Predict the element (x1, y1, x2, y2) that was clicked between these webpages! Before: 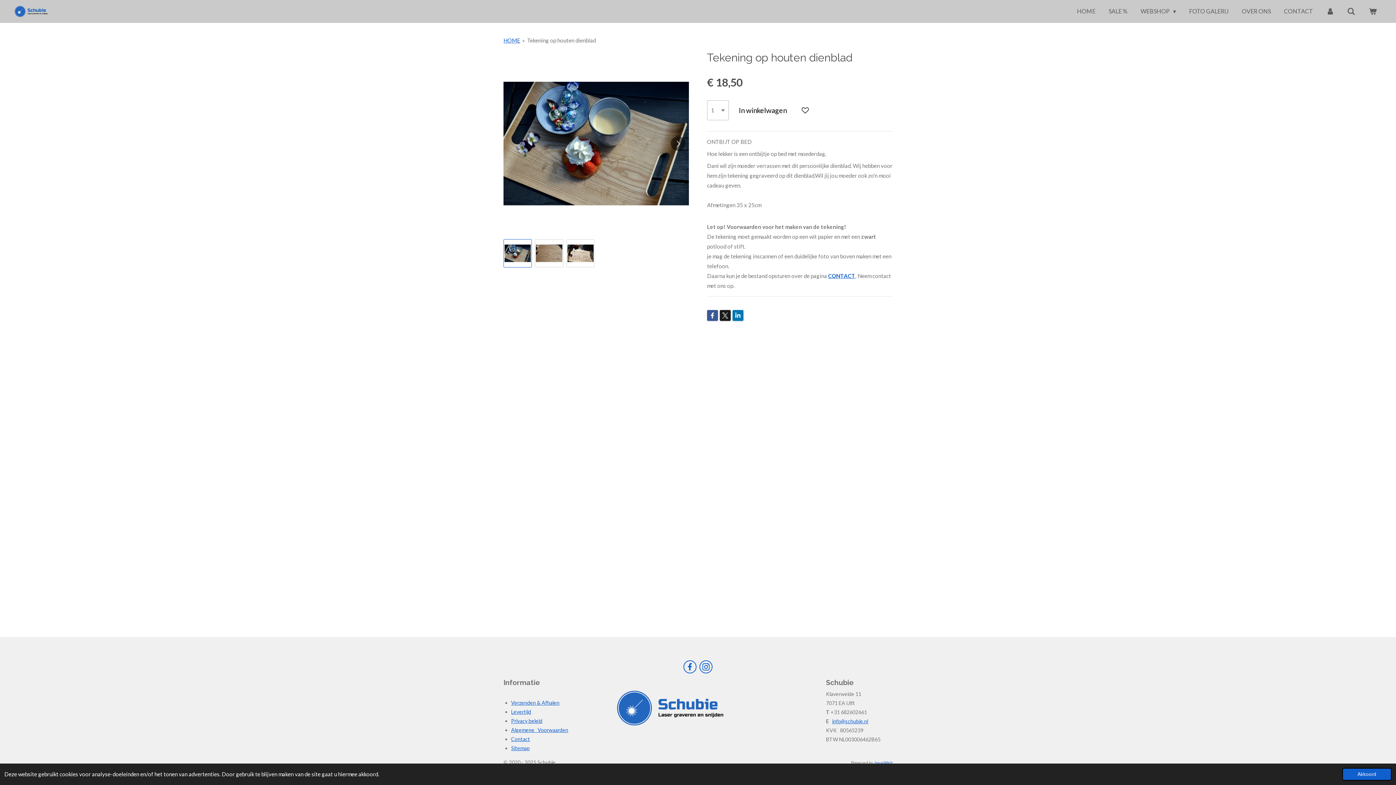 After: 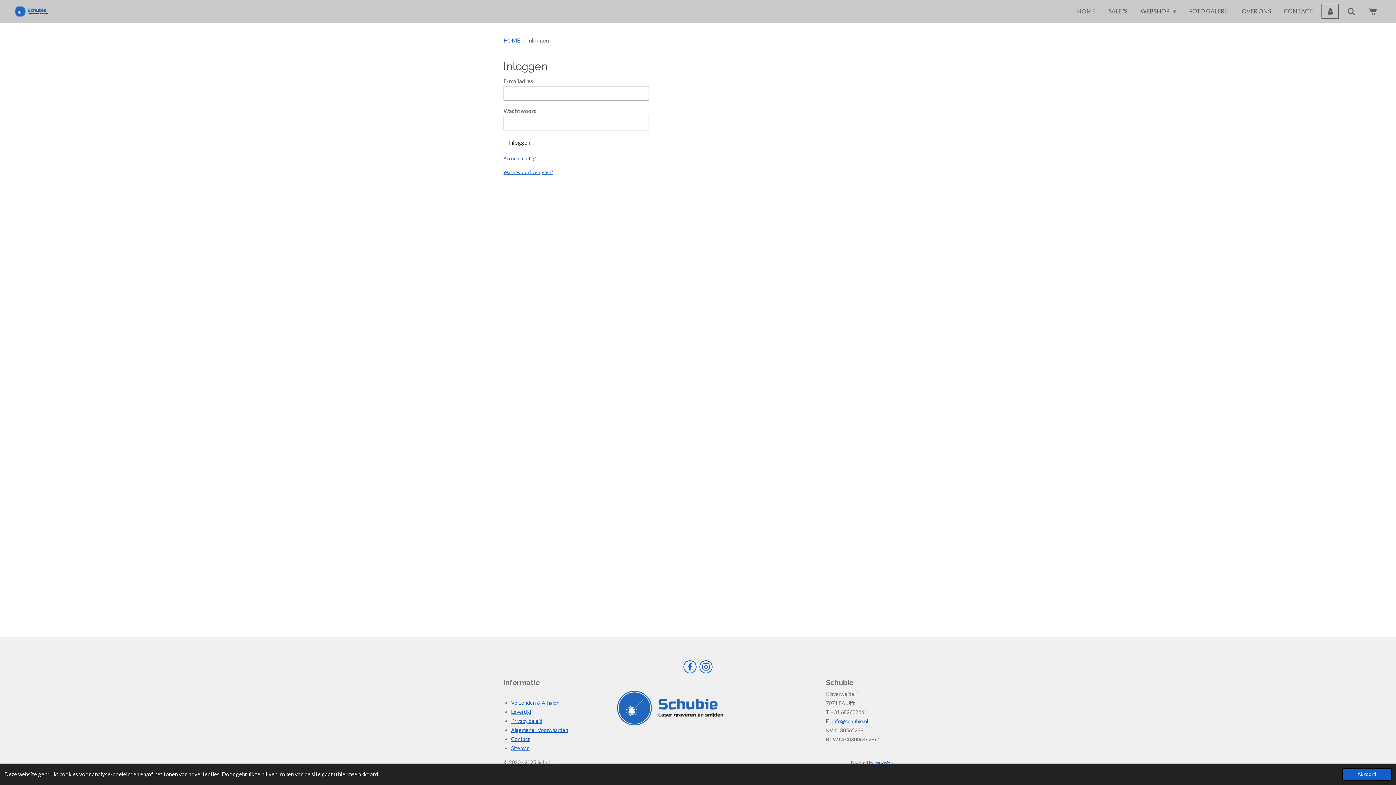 Action: bbox: (1321, 3, 1339, 18)